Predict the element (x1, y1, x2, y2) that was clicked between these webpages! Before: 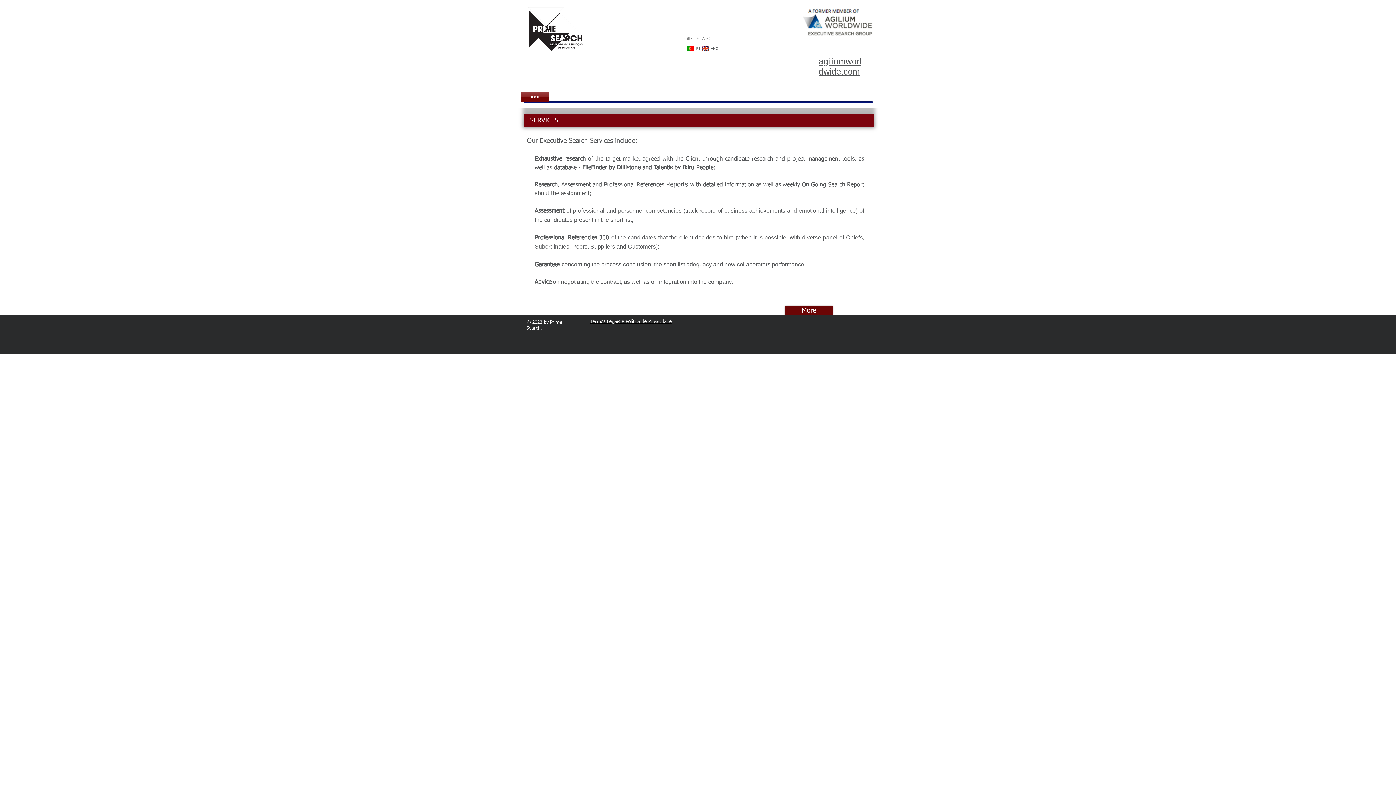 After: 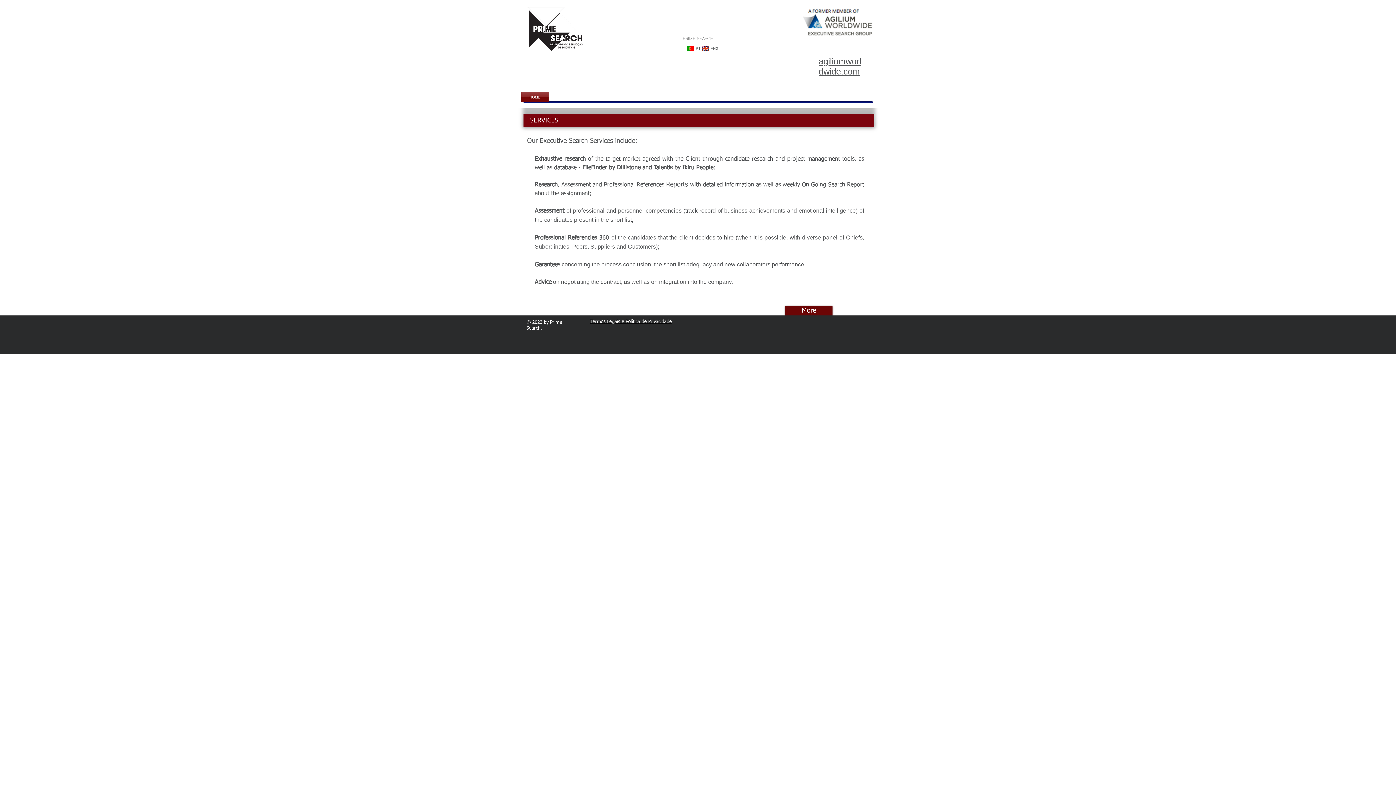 Action: label: ENG bbox: (708, 44, 721, 52)